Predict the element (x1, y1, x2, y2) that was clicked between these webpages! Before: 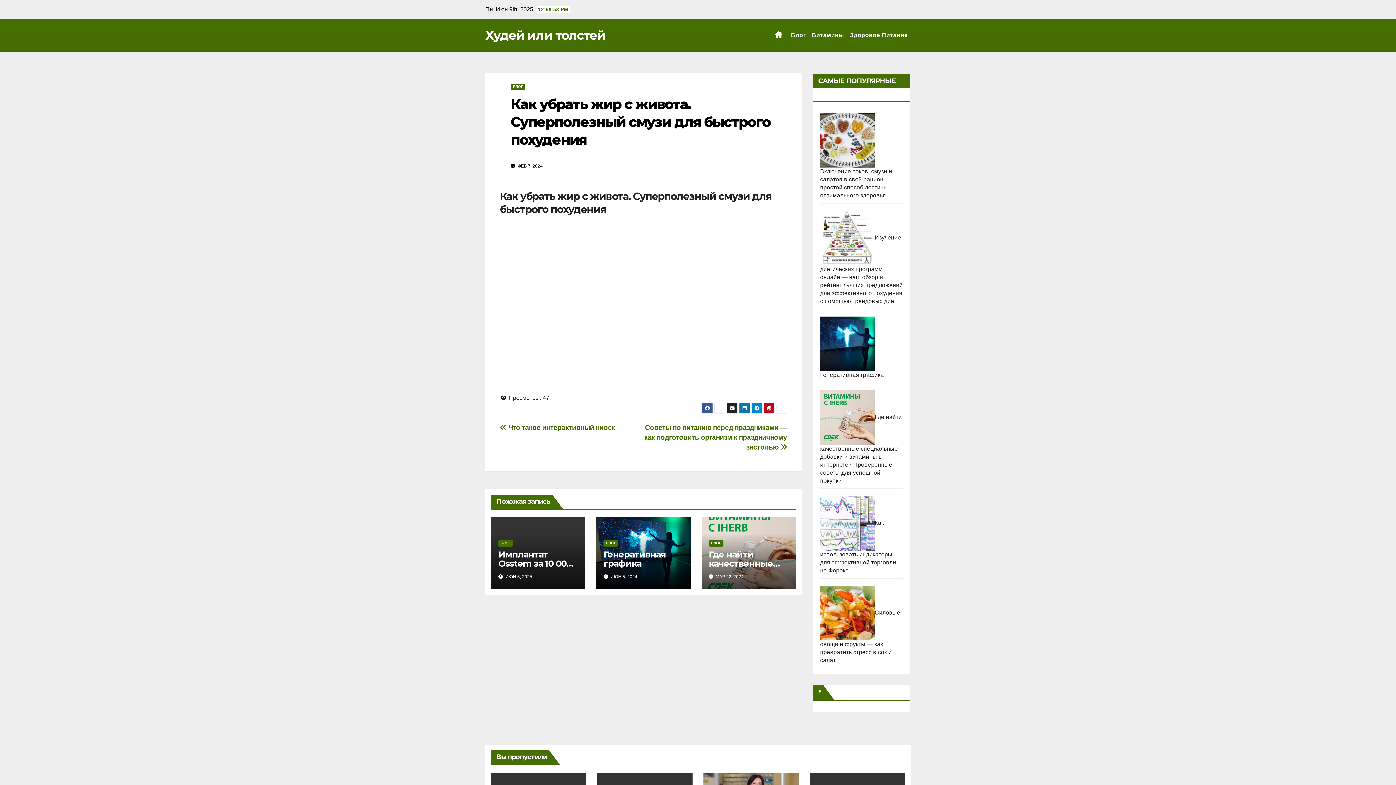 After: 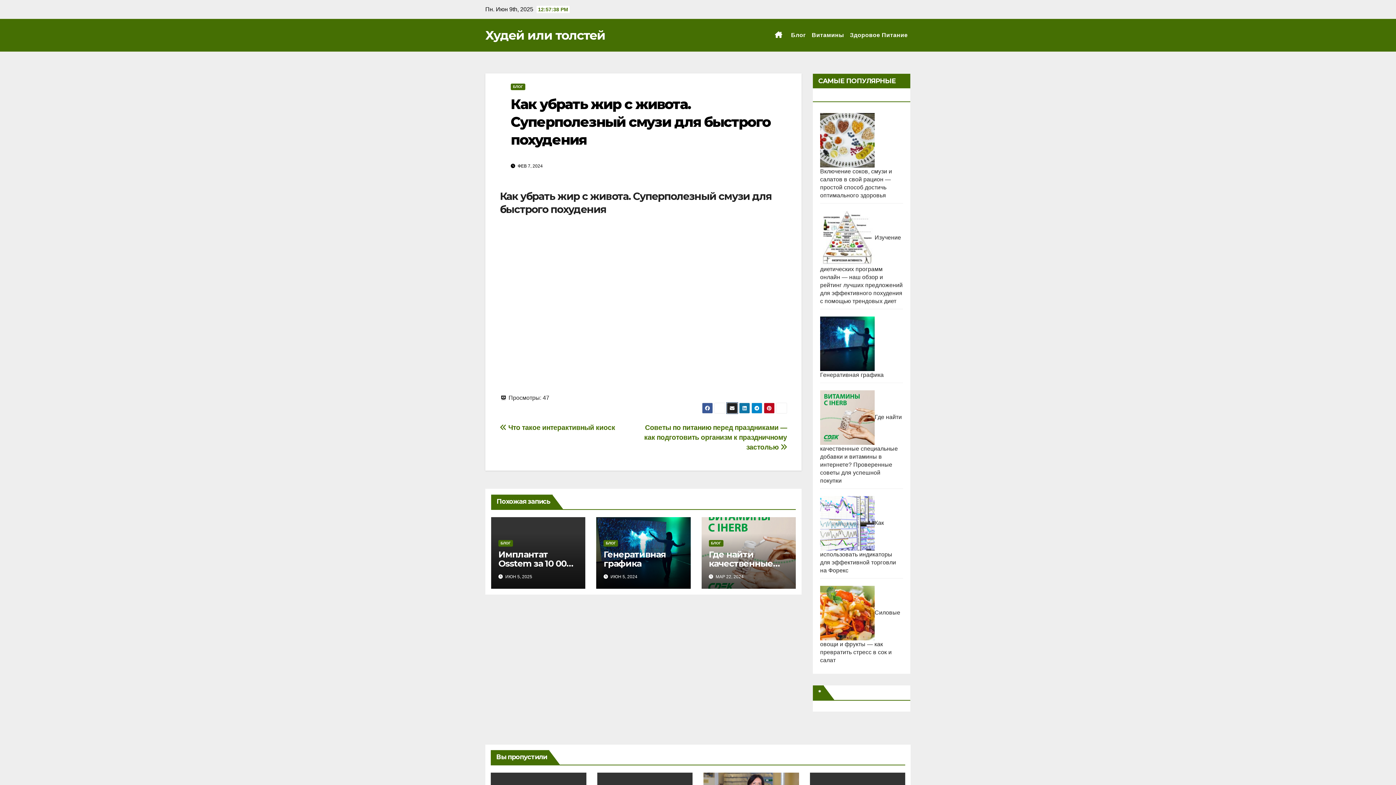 Action: bbox: (726, 402, 737, 413)